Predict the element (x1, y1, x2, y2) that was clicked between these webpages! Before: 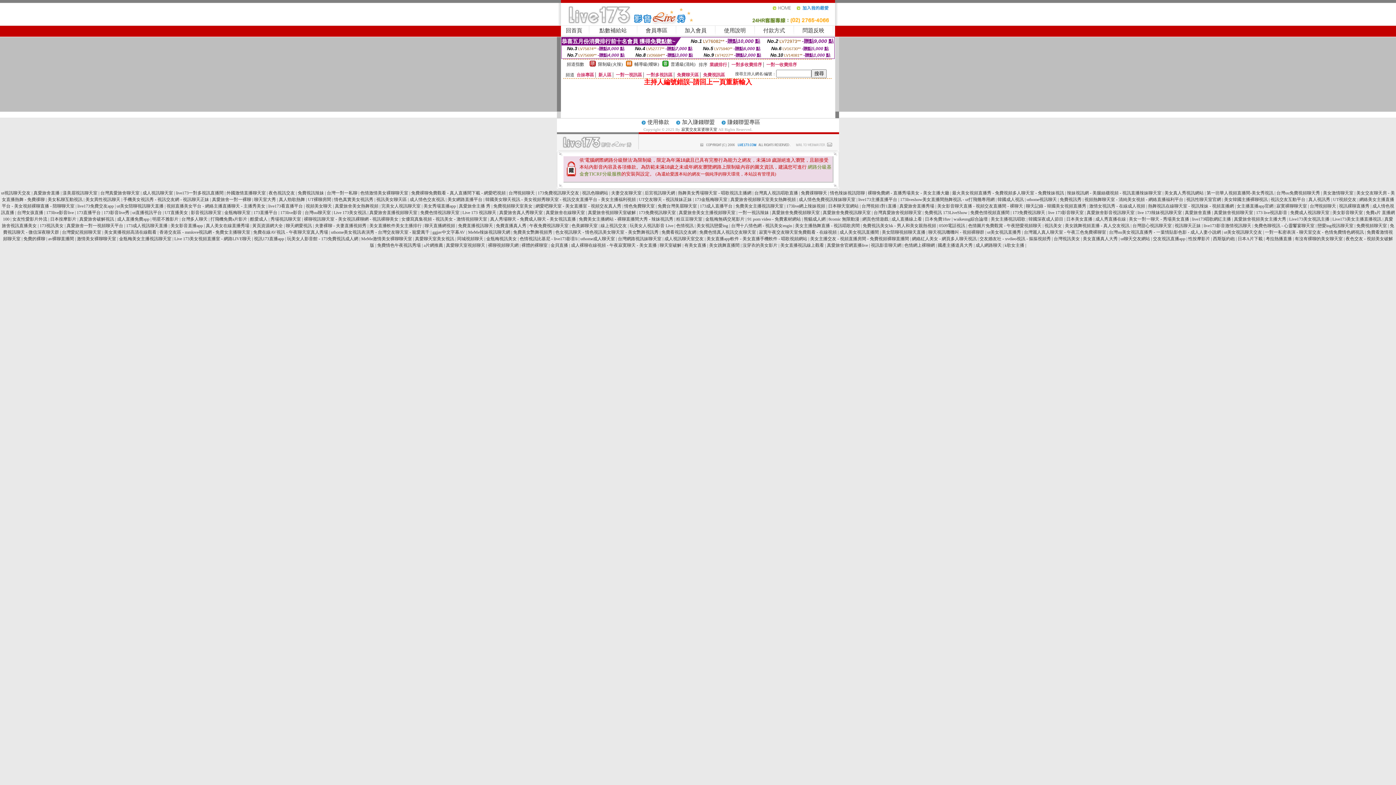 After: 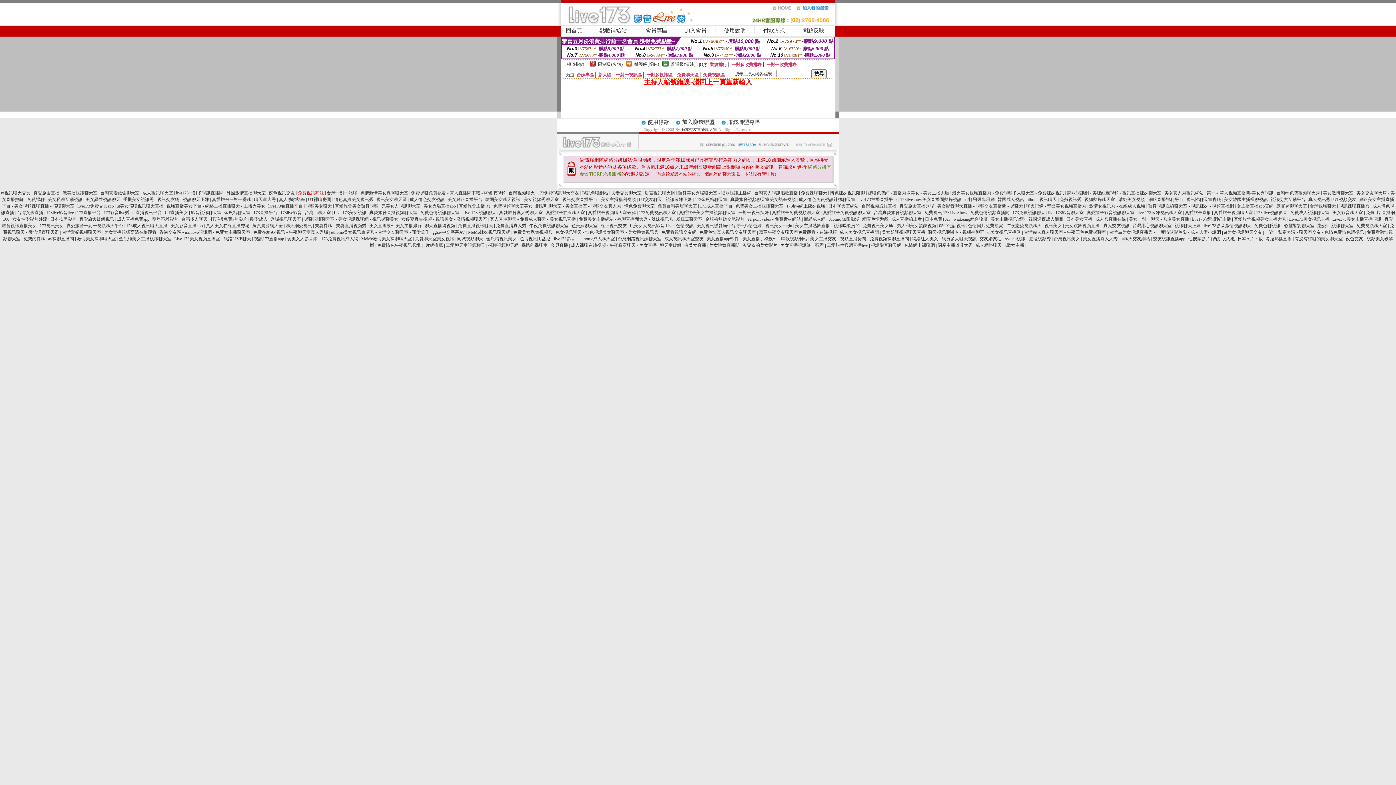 Action: label: 免費視訊辣妹 bbox: (297, 190, 324, 195)